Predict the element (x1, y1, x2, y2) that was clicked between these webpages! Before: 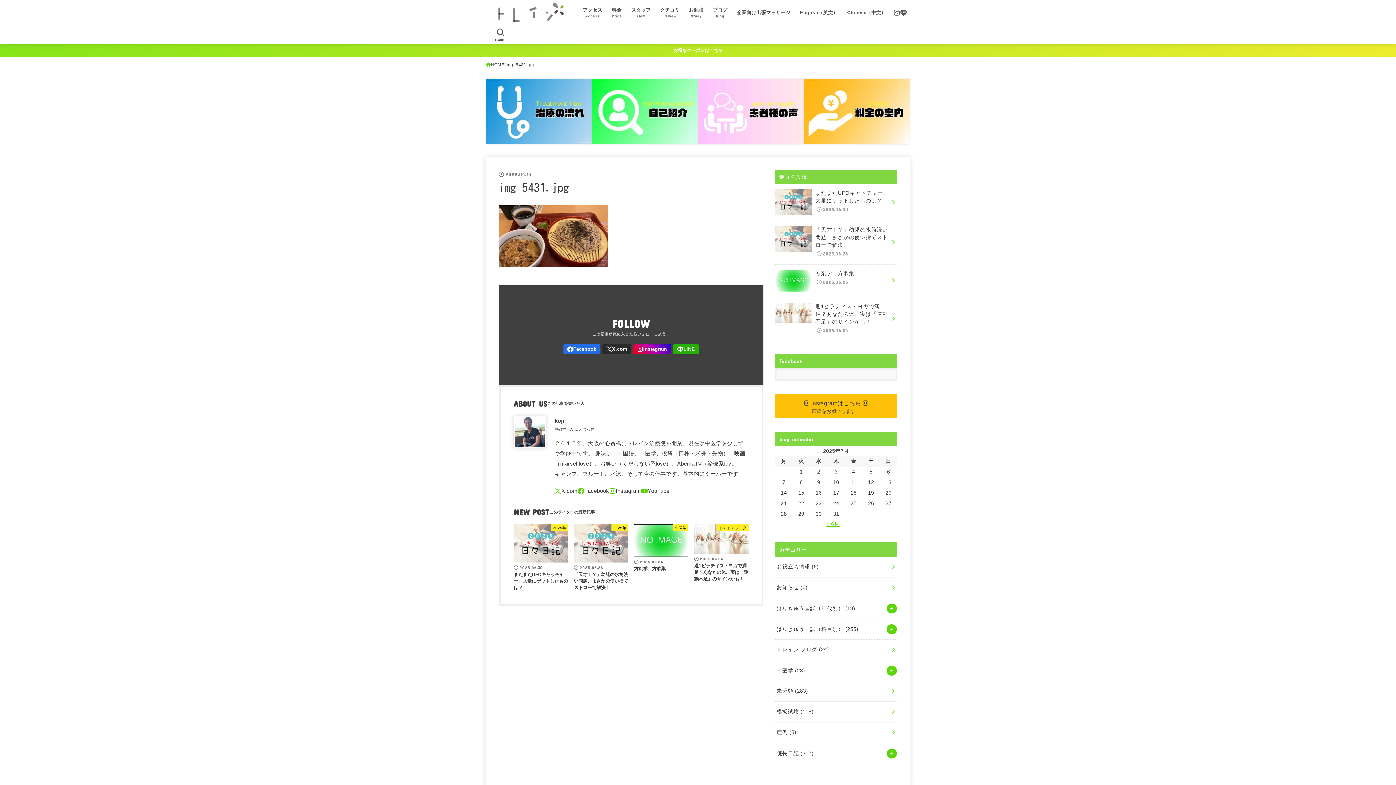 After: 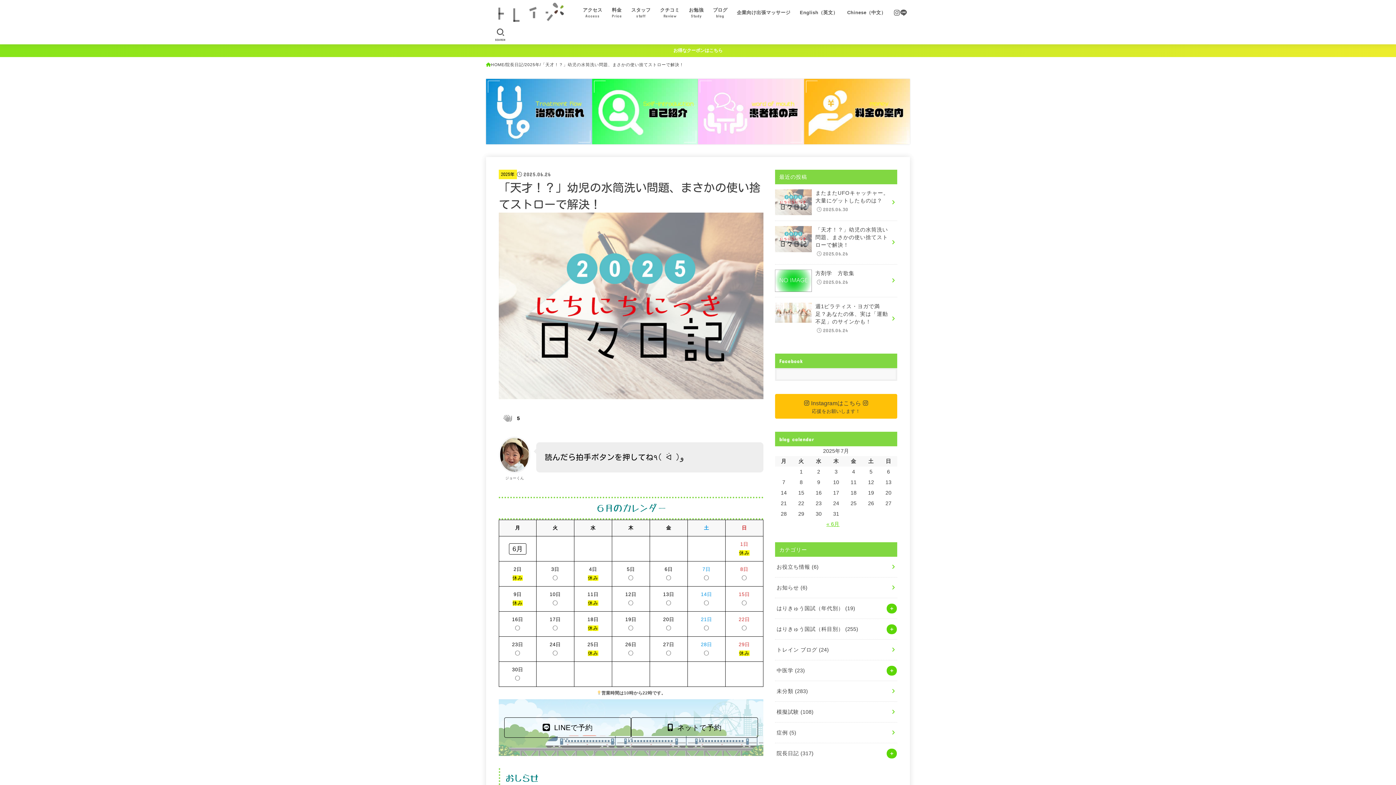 Action: label: 2025年
2025.06.26
「天才！？」幼児の水筒洗い問題、まさかの使い捨てストローで解決！ bbox: (574, 524, 628, 591)